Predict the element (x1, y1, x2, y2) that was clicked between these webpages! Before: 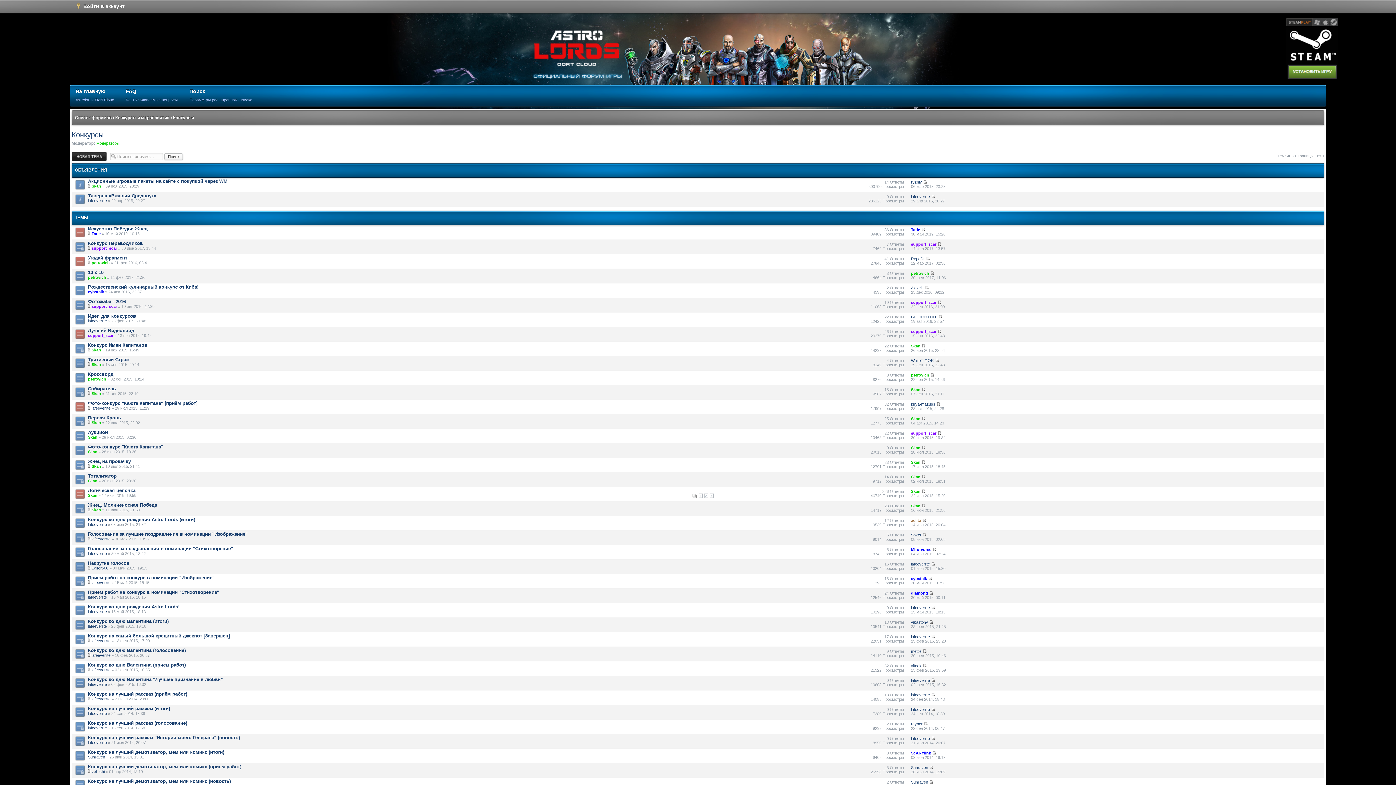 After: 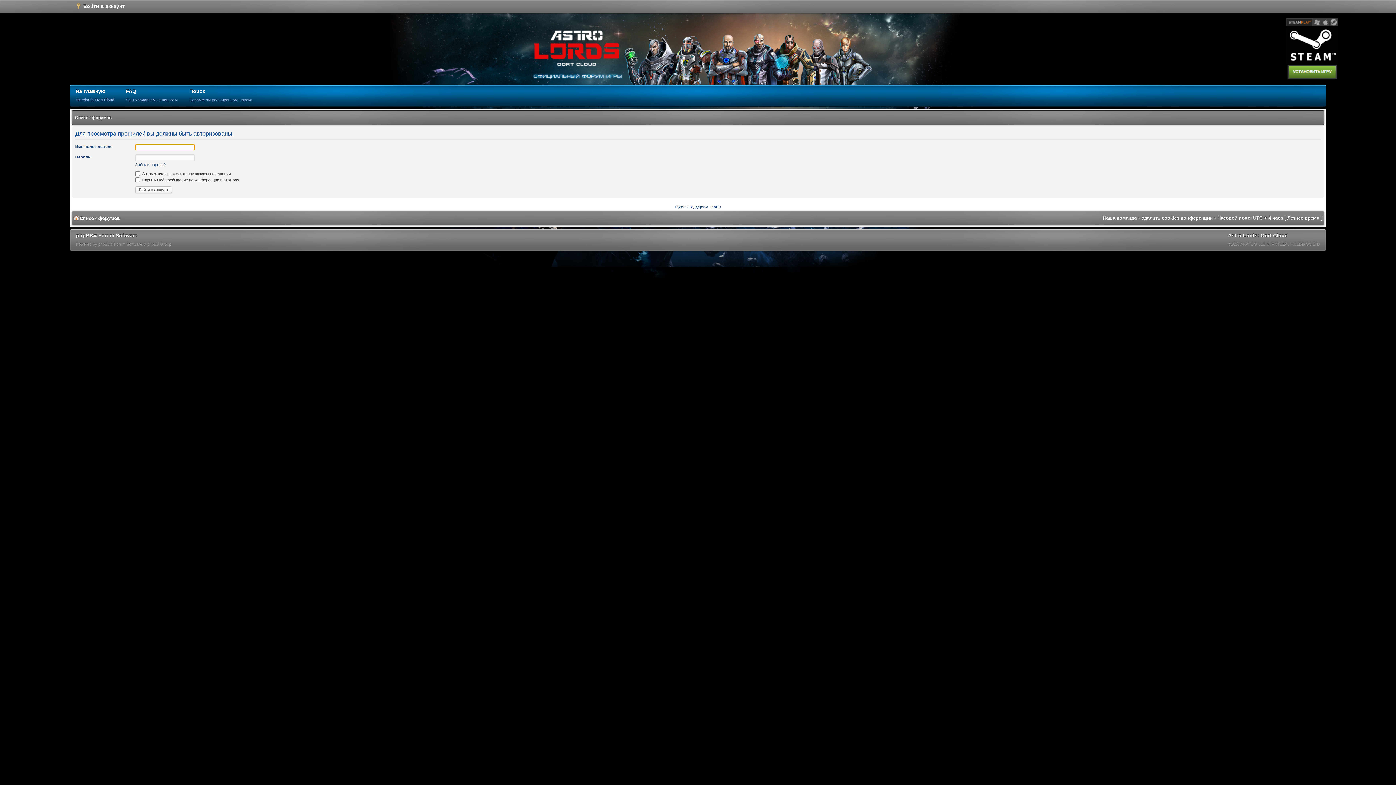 Action: label: lafeeverrte bbox: (88, 551, 106, 555)